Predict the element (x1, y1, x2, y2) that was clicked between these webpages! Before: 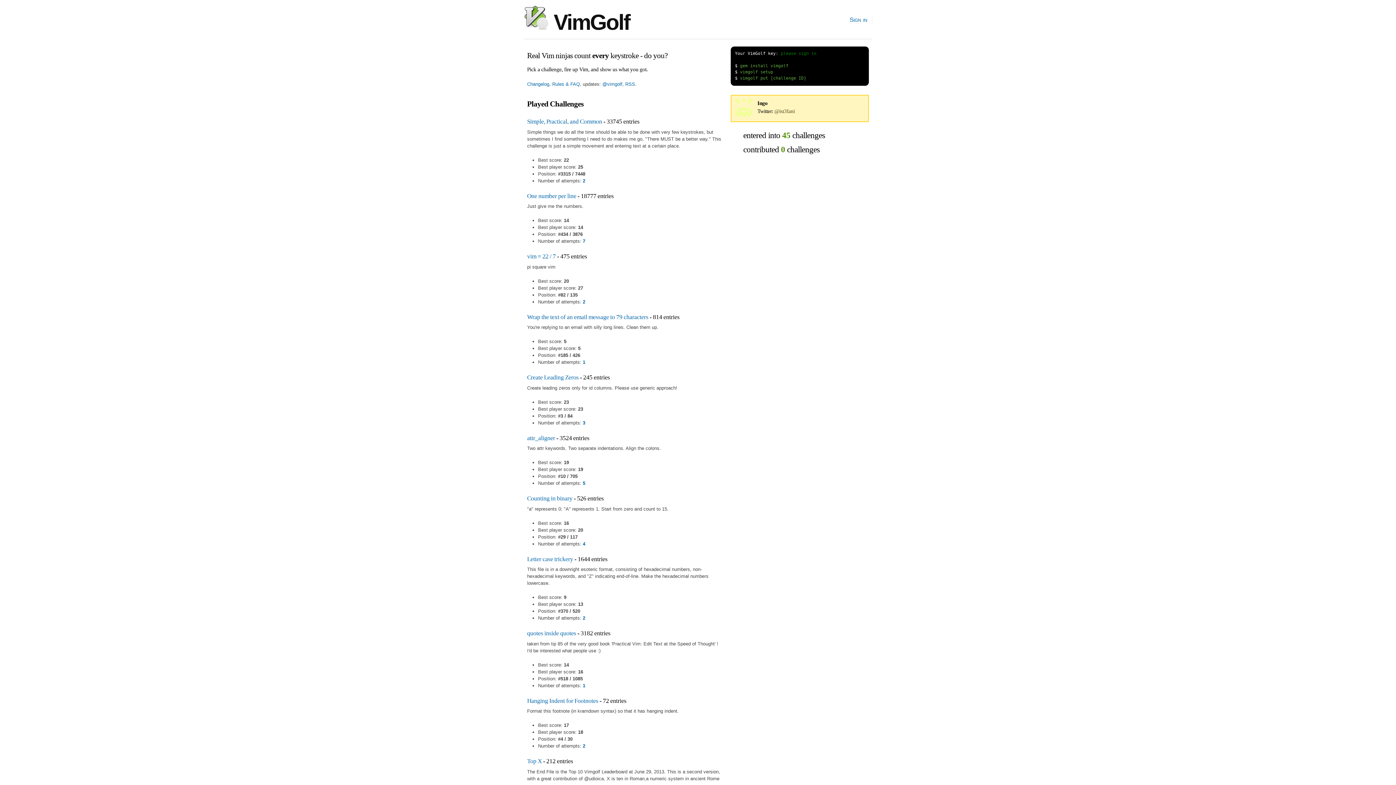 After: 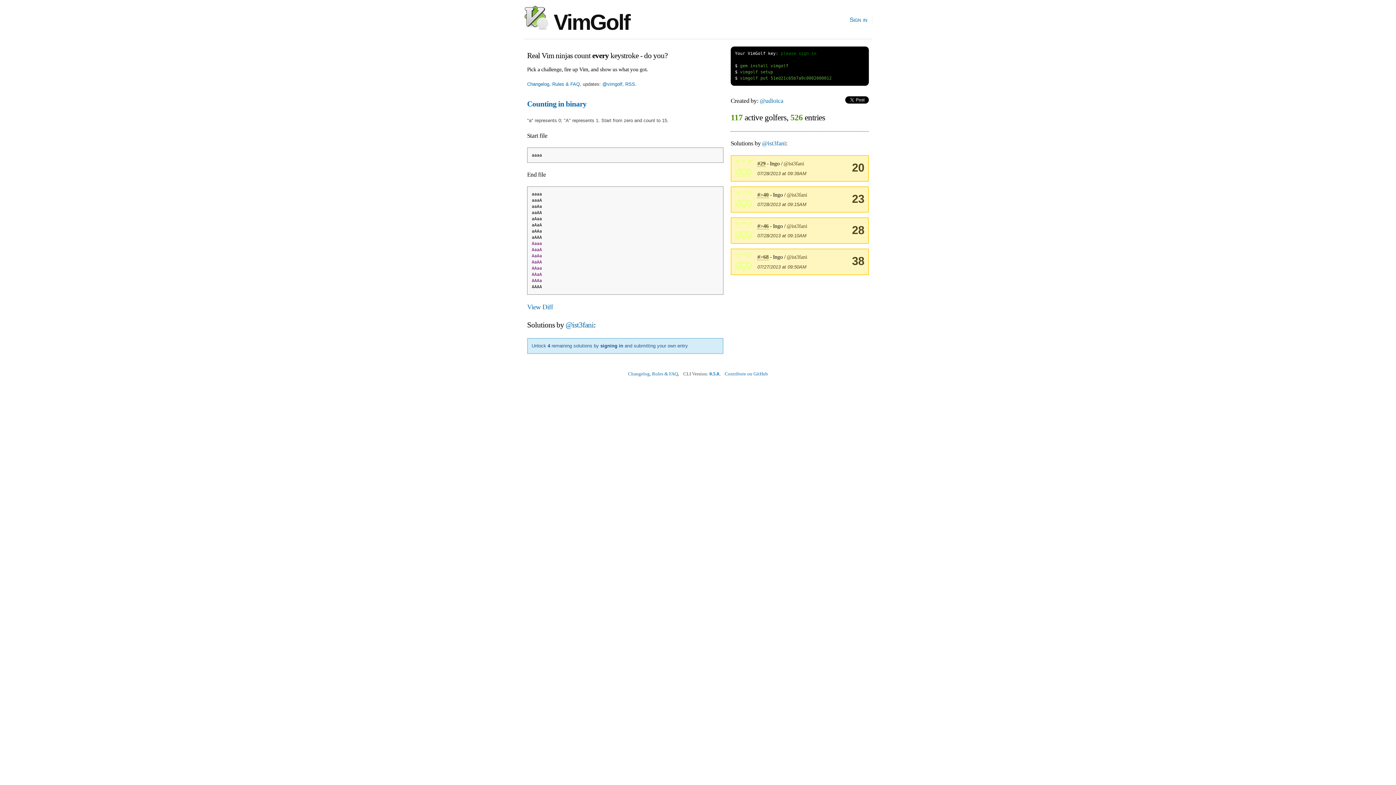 Action: bbox: (582, 541, 585, 546) label: 4